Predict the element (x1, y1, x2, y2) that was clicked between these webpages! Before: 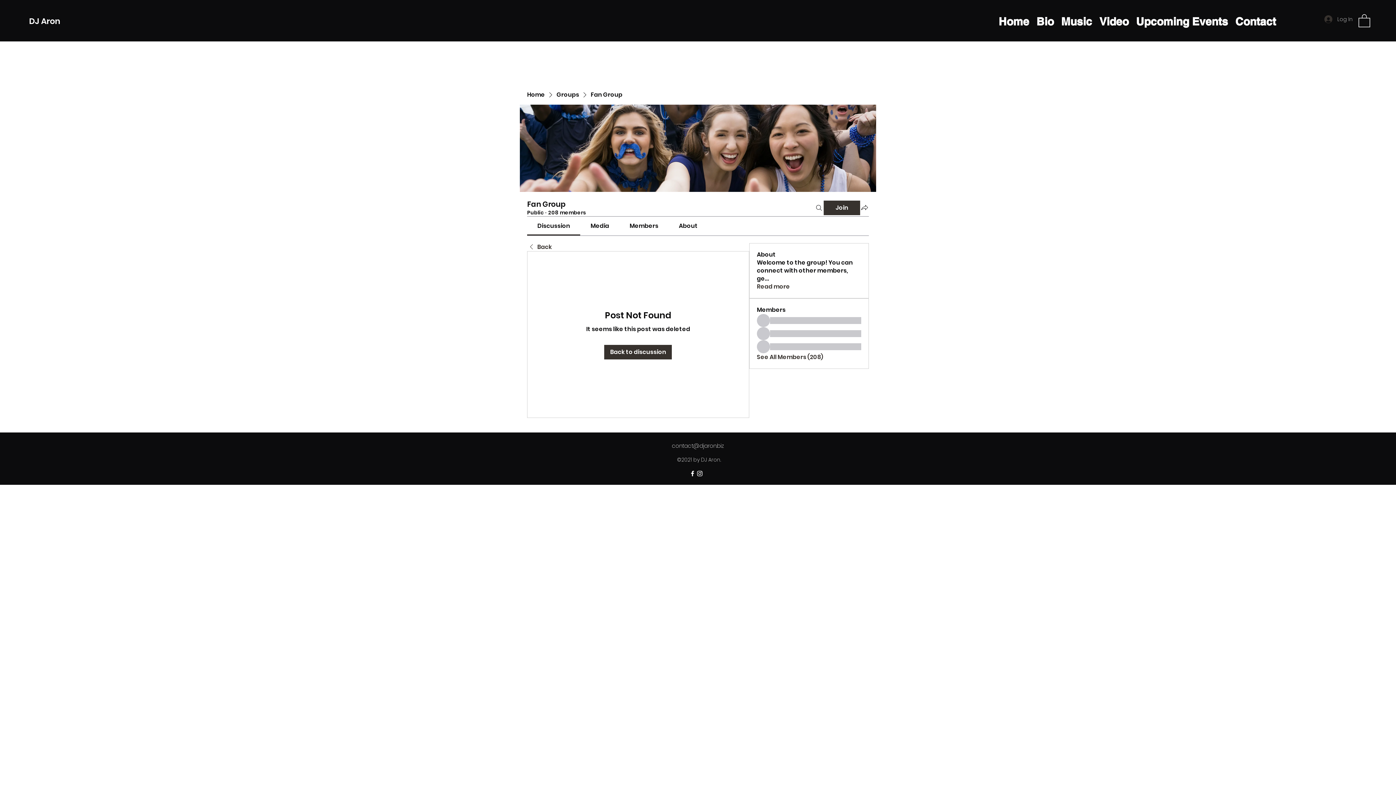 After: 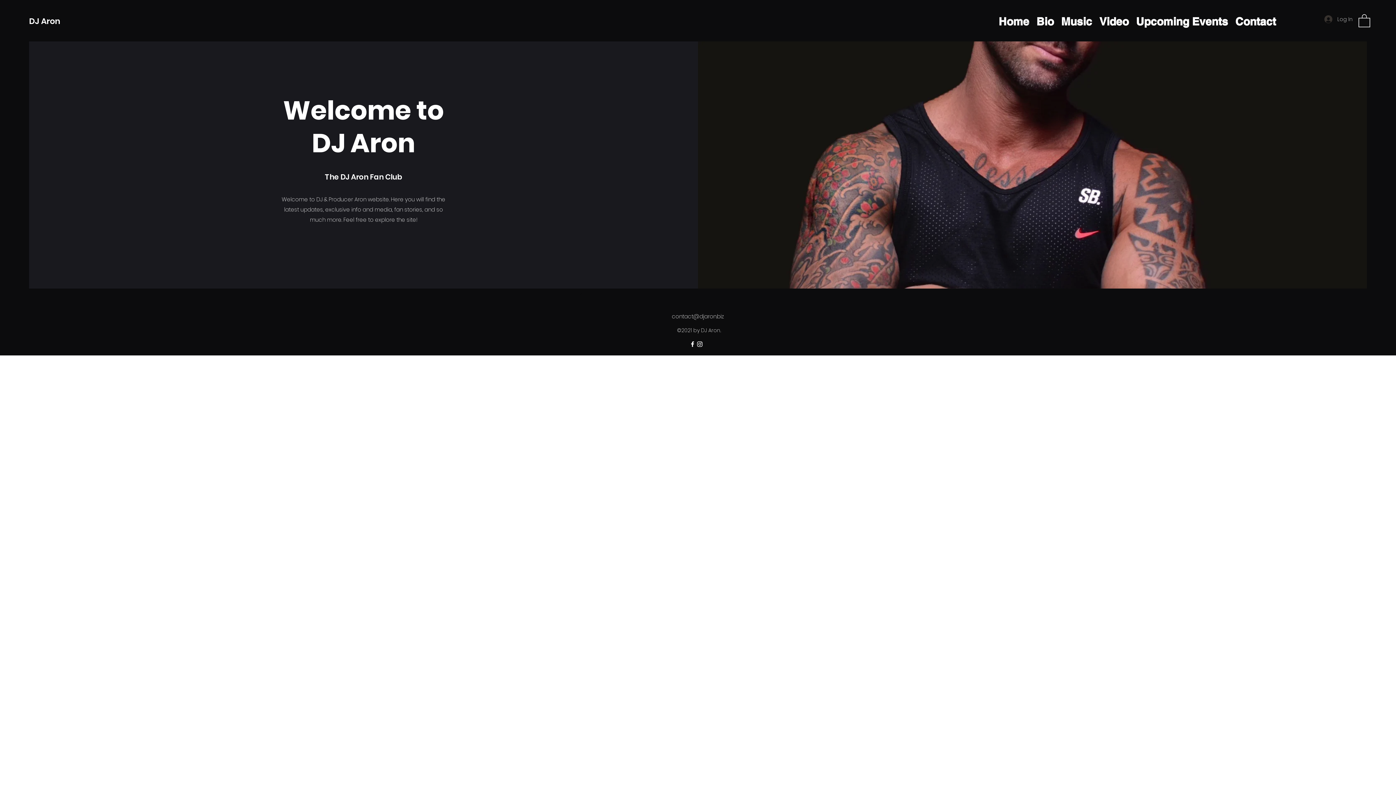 Action: bbox: (527, 90, 545, 98) label: Home